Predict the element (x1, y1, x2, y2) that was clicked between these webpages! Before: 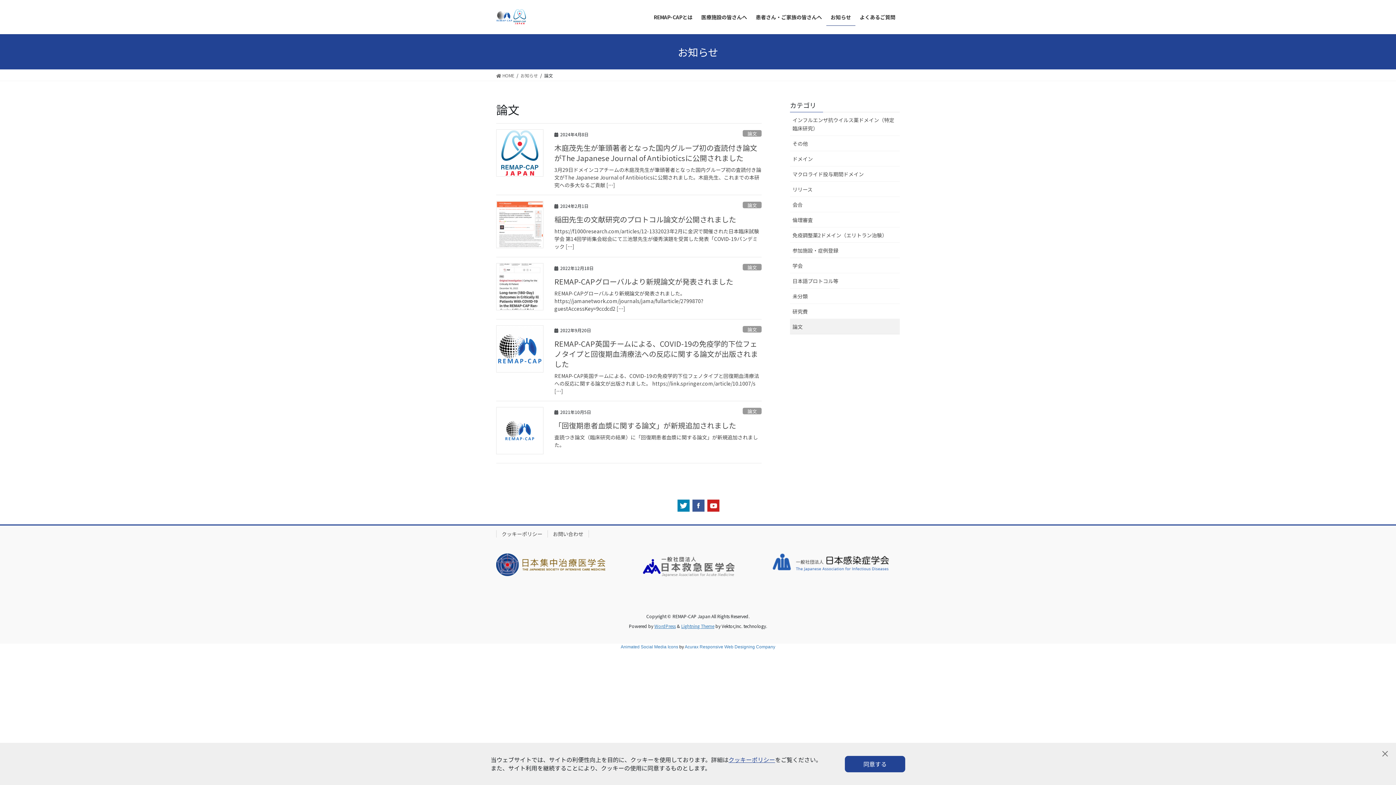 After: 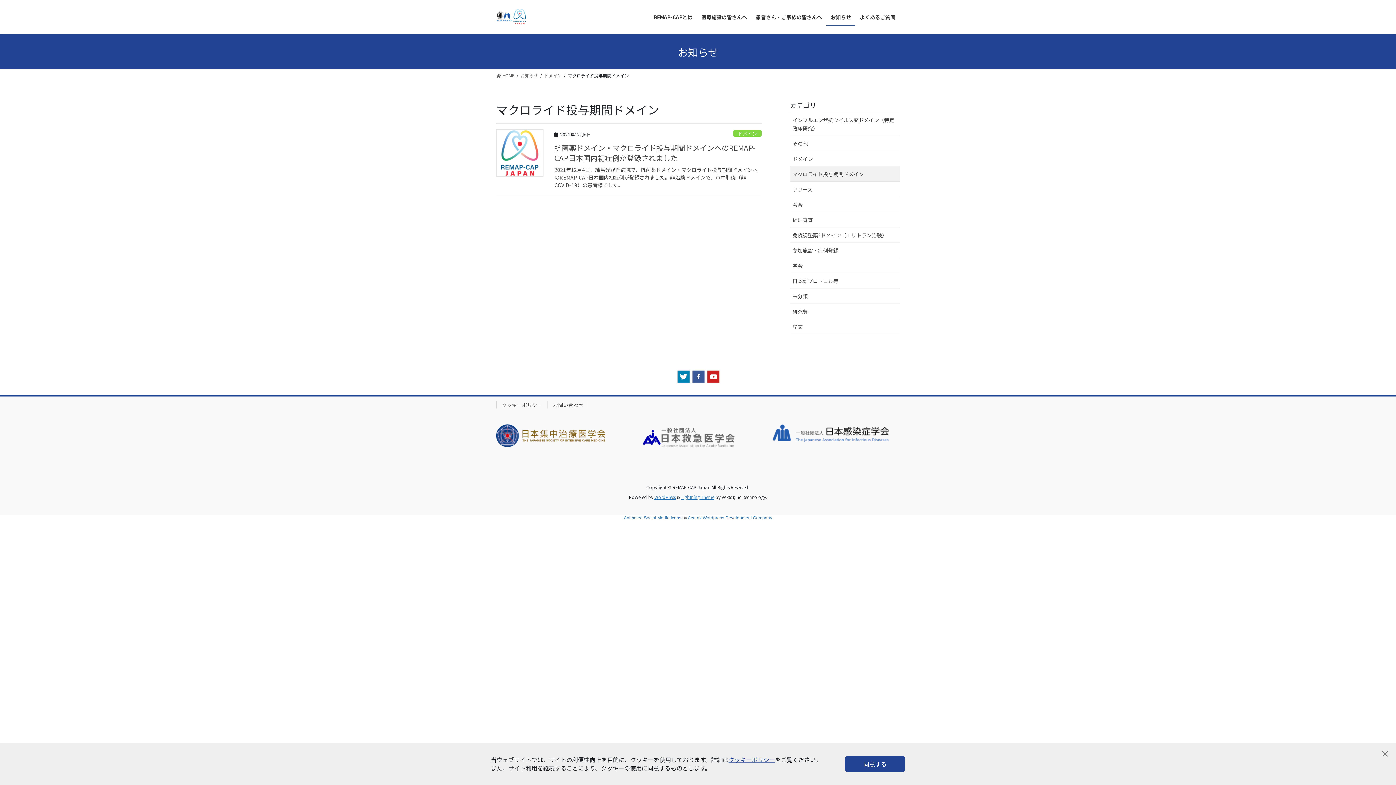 Action: bbox: (790, 166, 900, 181) label: マクロライド投与期間ドメイン